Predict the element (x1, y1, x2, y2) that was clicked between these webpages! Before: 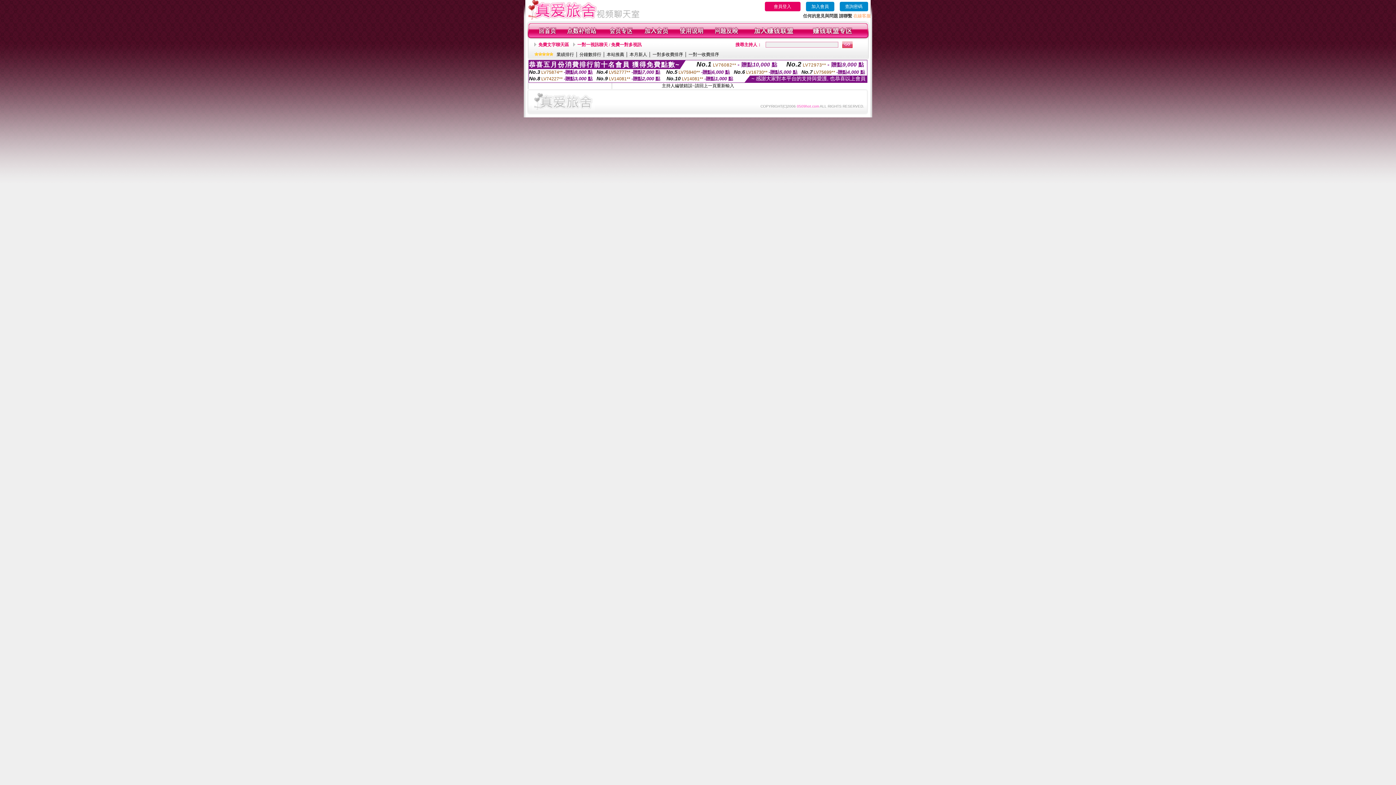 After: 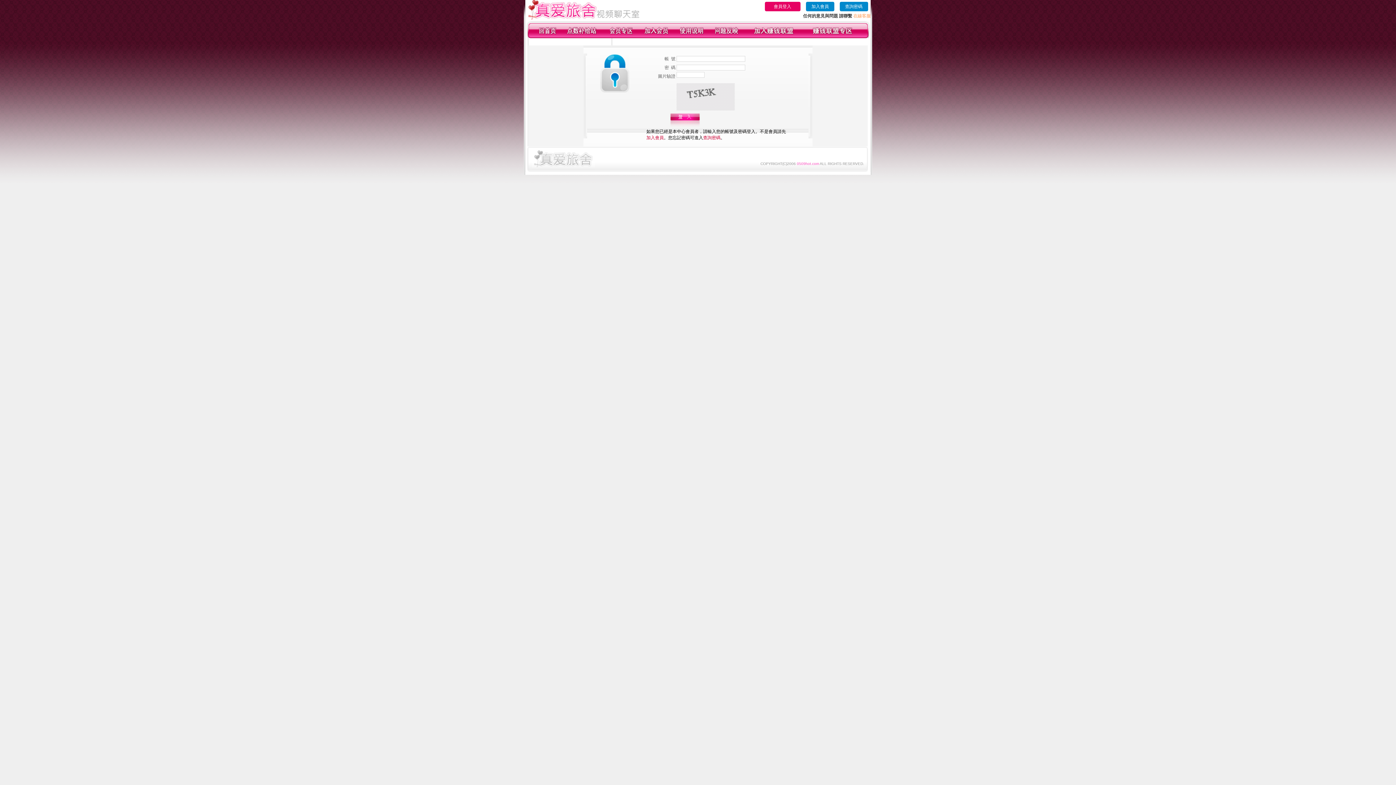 Action: bbox: (679, 34, 703, 39)